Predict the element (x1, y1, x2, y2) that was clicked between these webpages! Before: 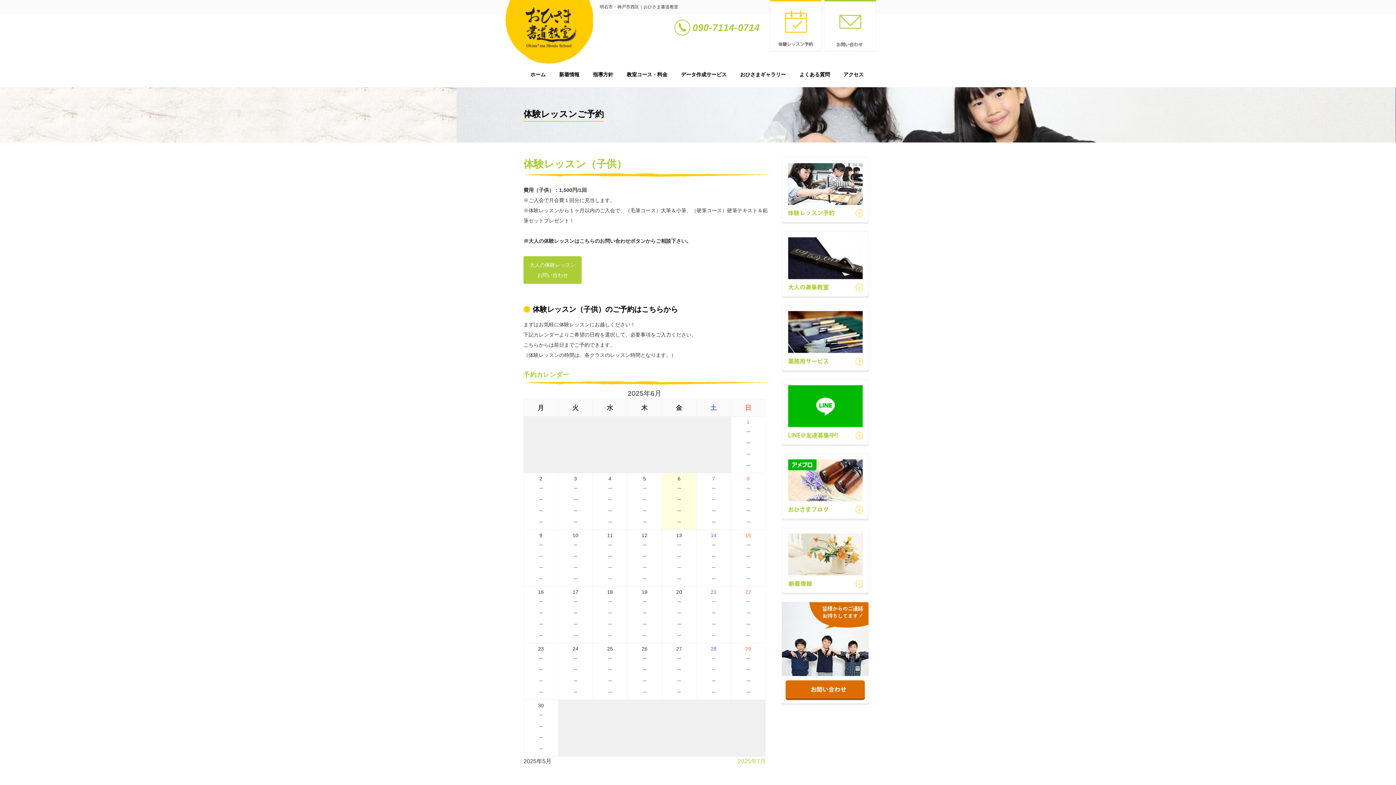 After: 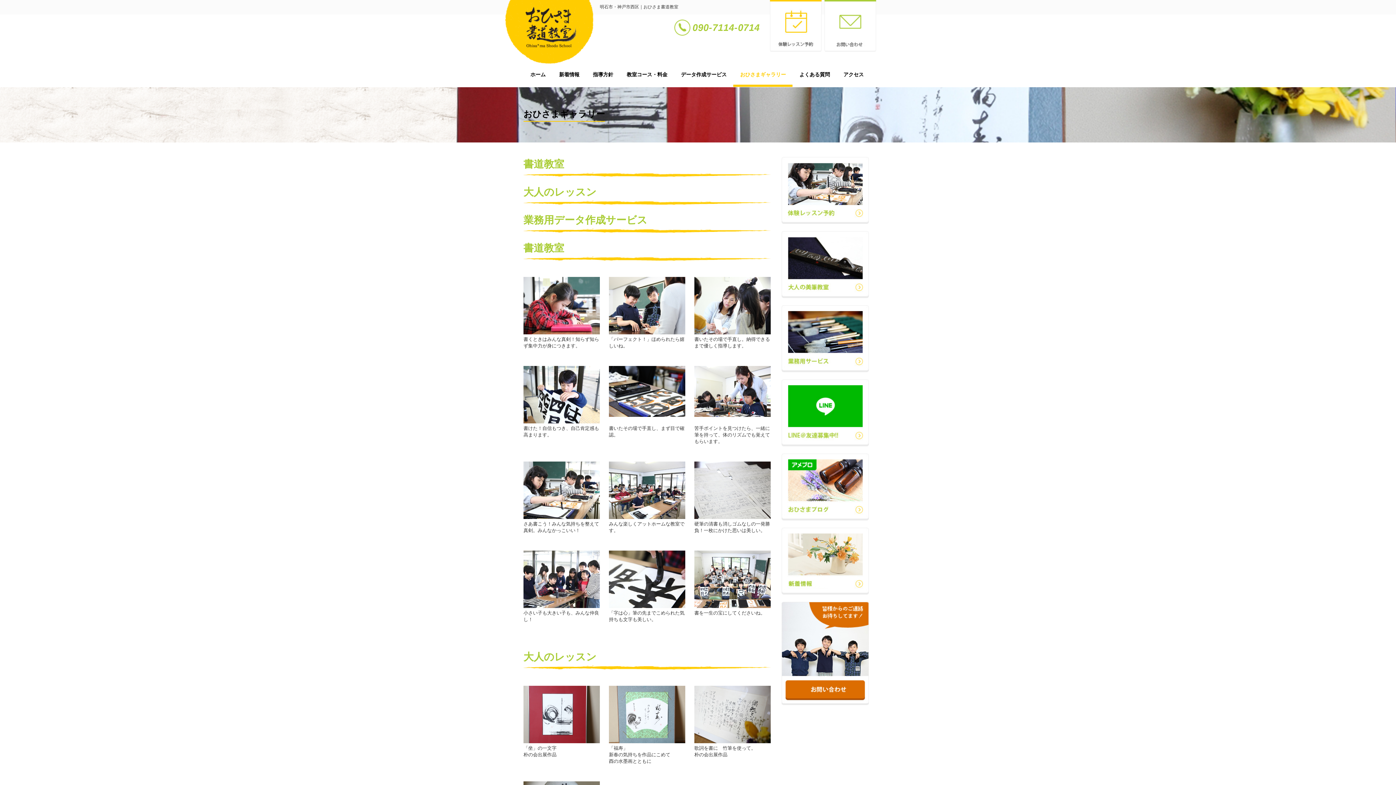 Action: bbox: (733, 64, 792, 86) label: おひさまギャラリー